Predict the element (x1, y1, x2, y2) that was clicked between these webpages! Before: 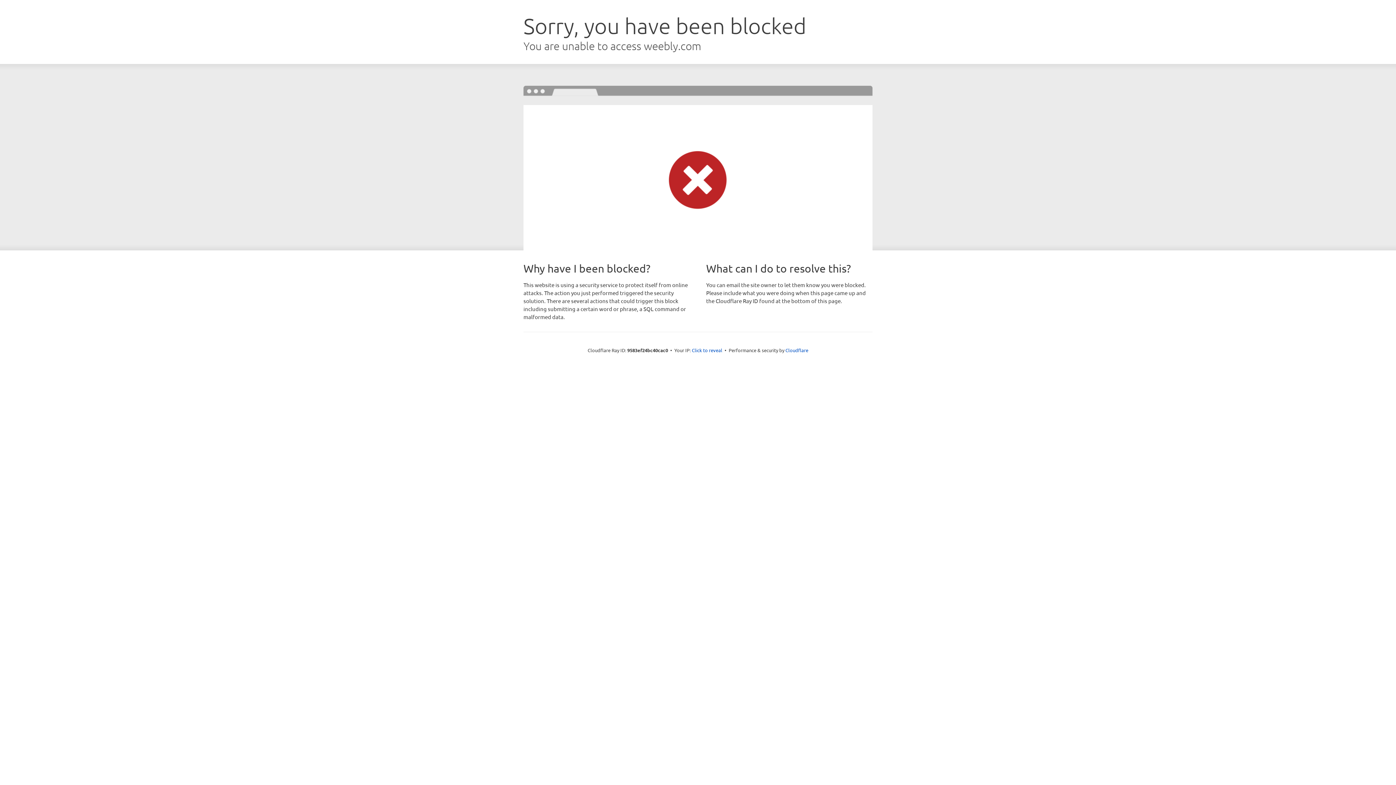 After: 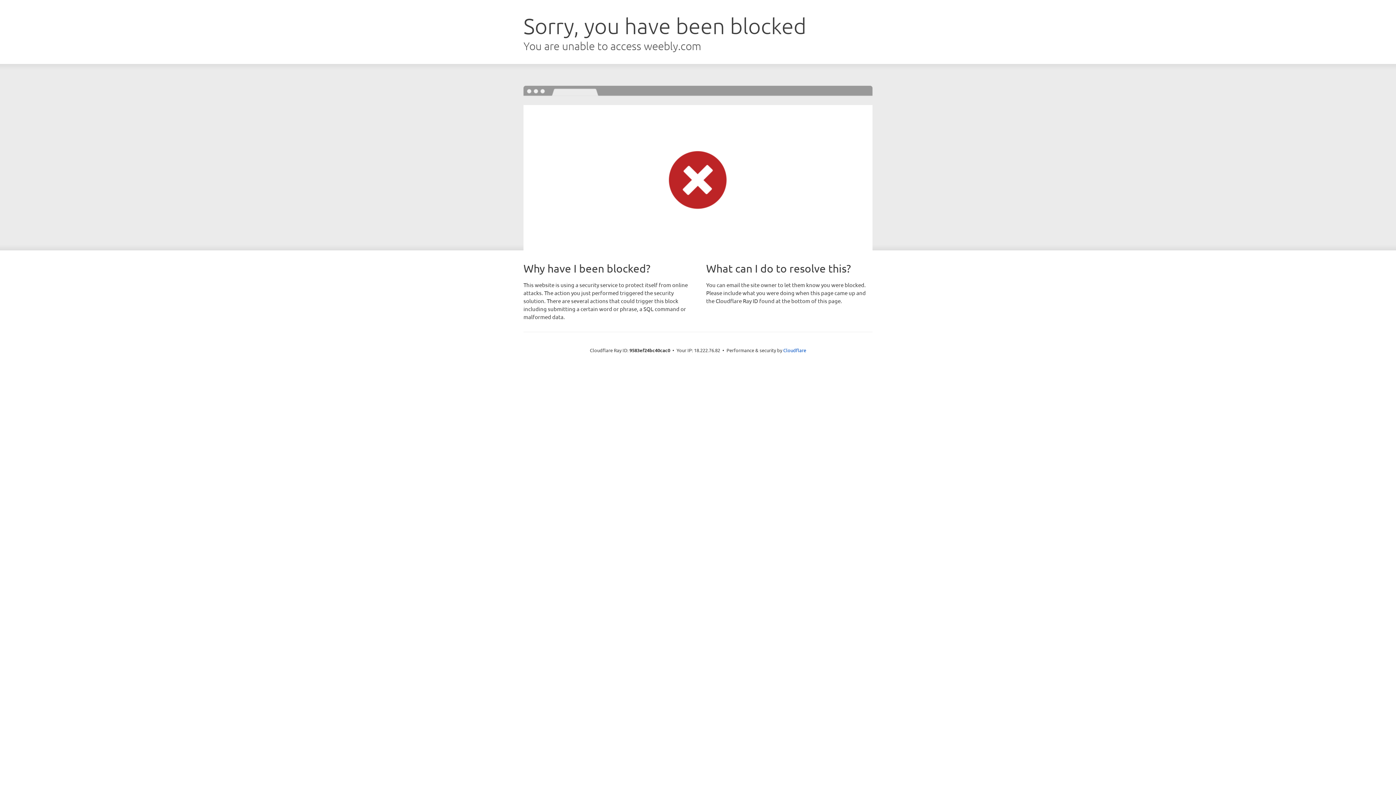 Action: label: Click to reveal bbox: (692, 346, 722, 353)